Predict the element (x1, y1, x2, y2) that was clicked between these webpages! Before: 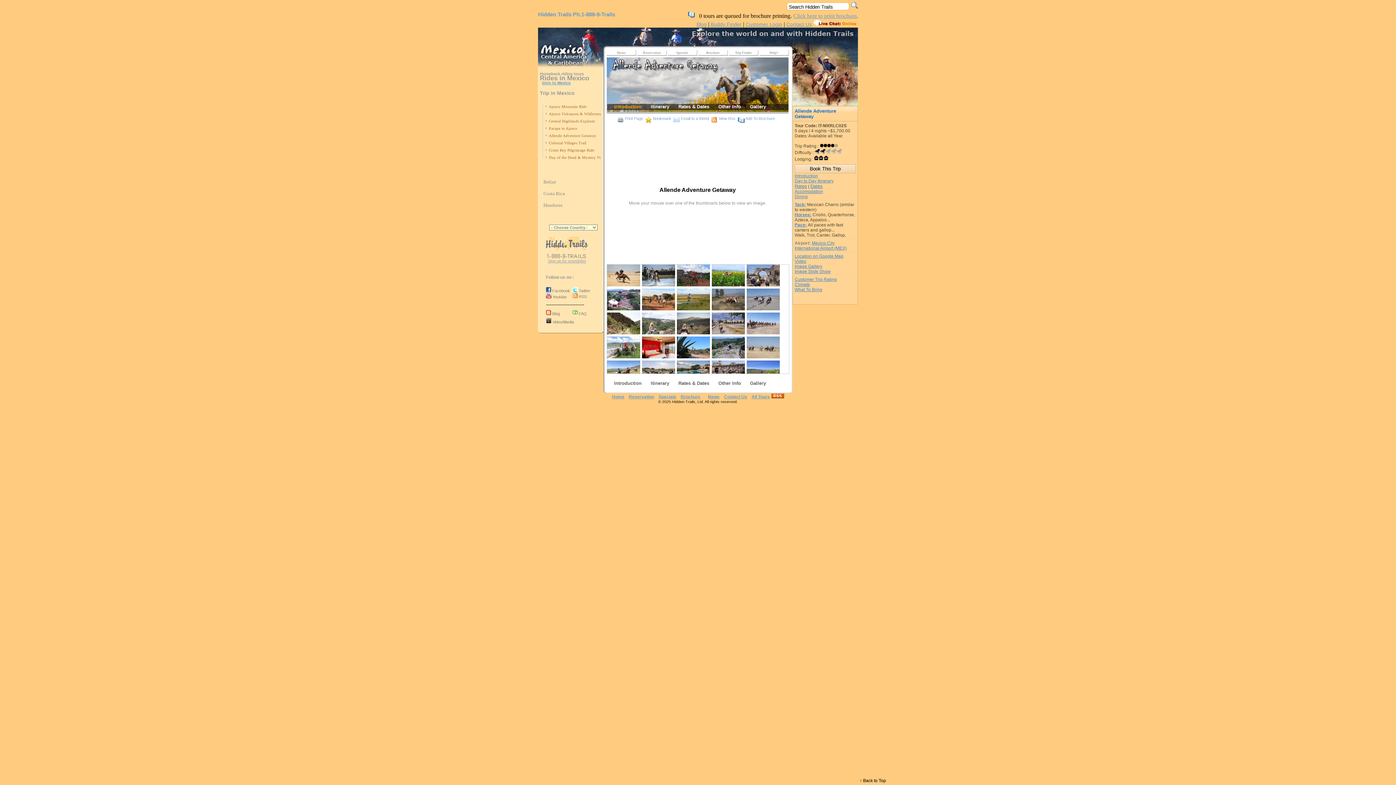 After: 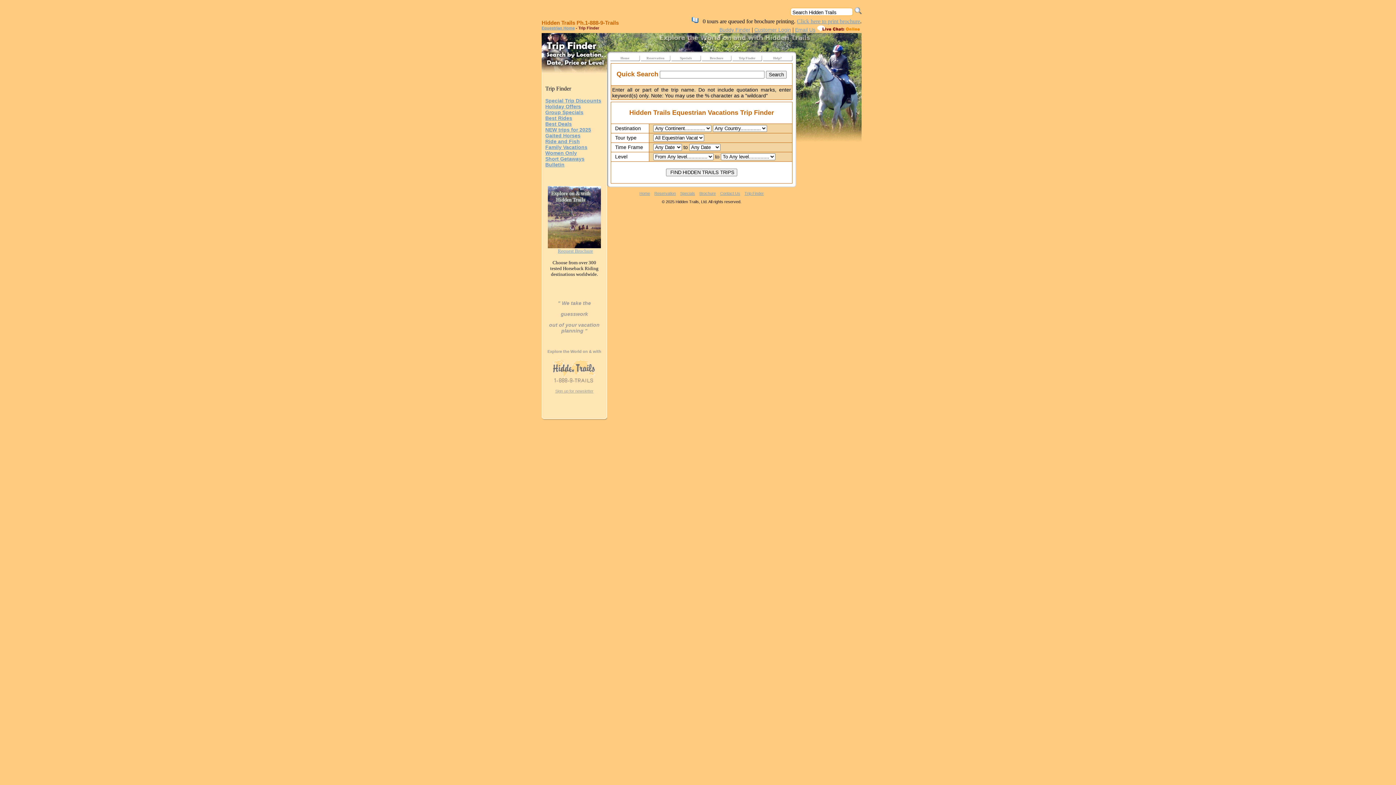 Action: bbox: (728, 49, 758, 56) label: Trip Finder